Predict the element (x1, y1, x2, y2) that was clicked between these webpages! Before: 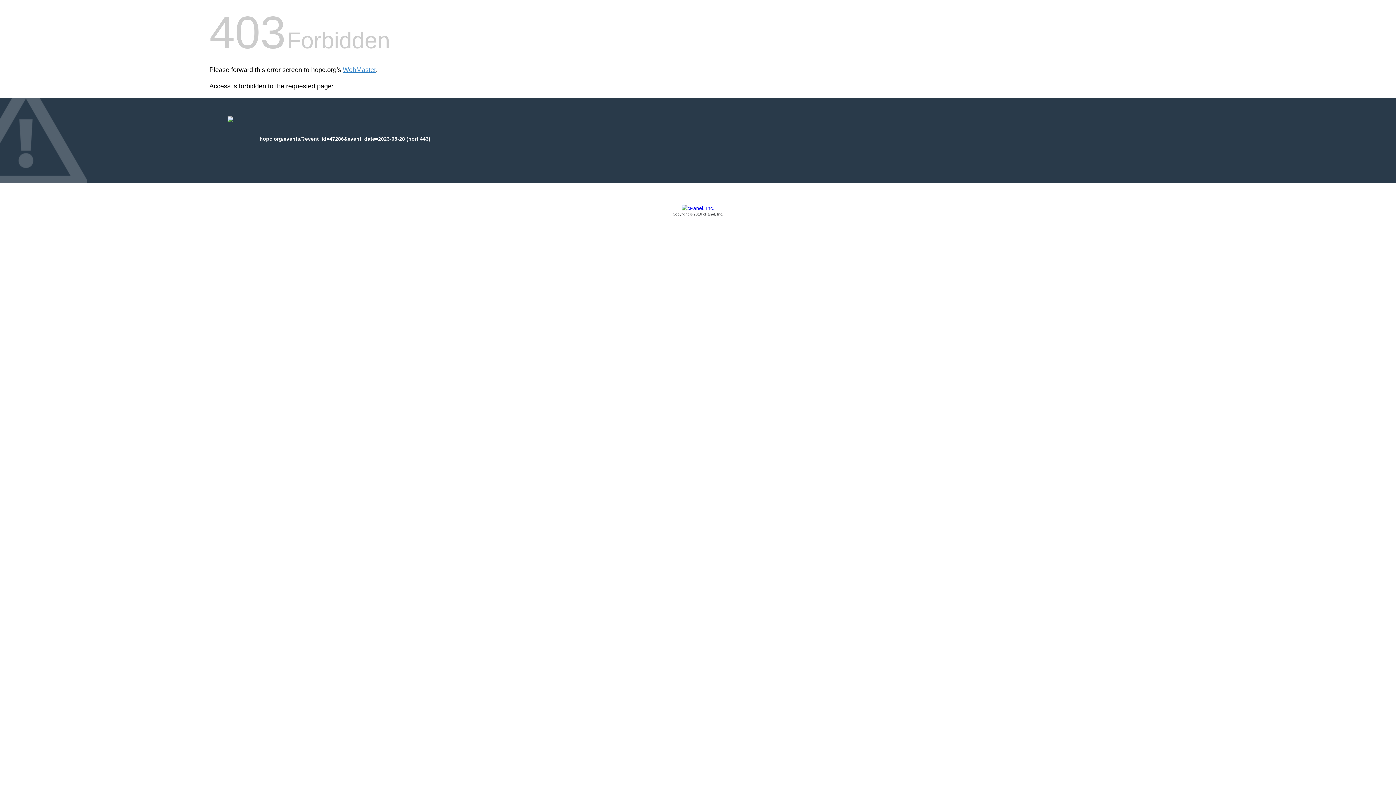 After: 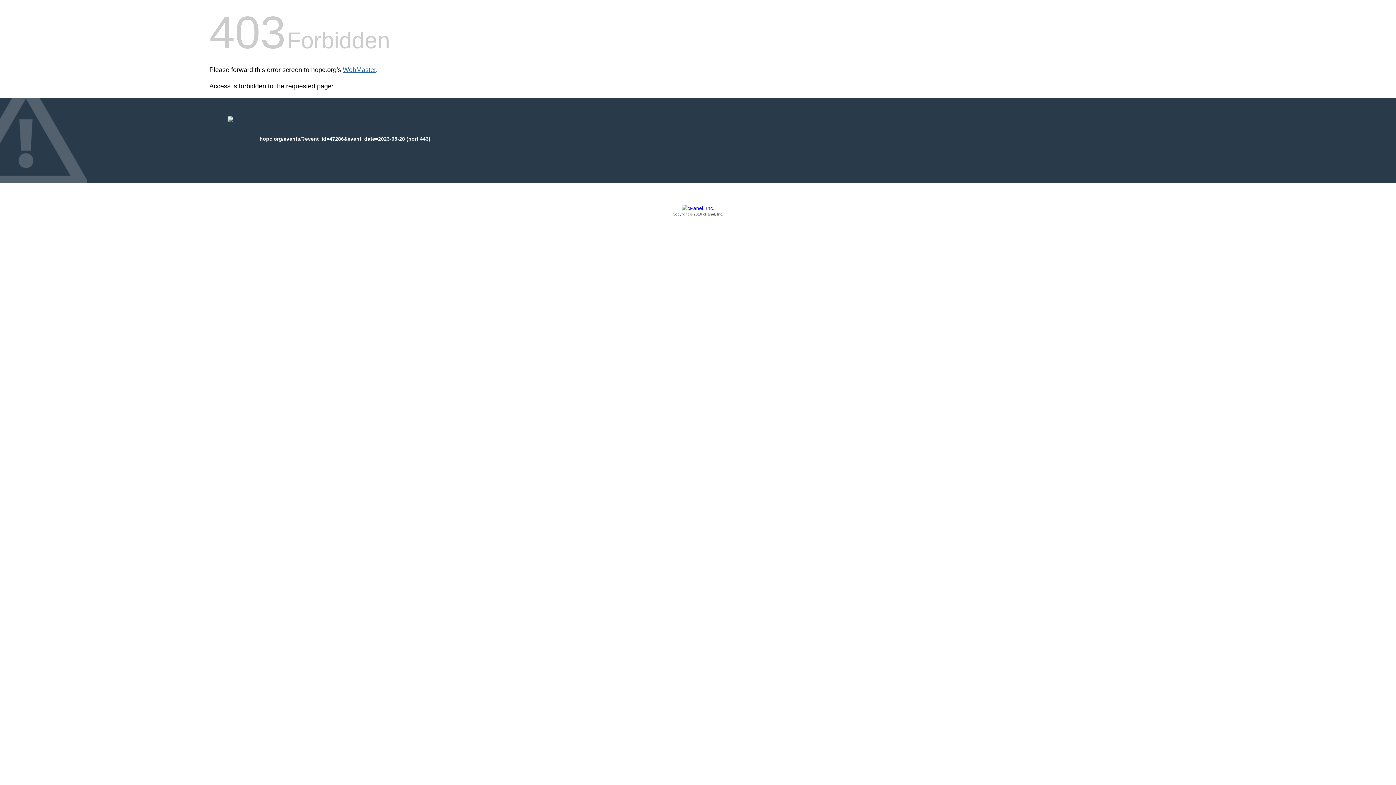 Action: bbox: (342, 66, 376, 73) label: WebMaster